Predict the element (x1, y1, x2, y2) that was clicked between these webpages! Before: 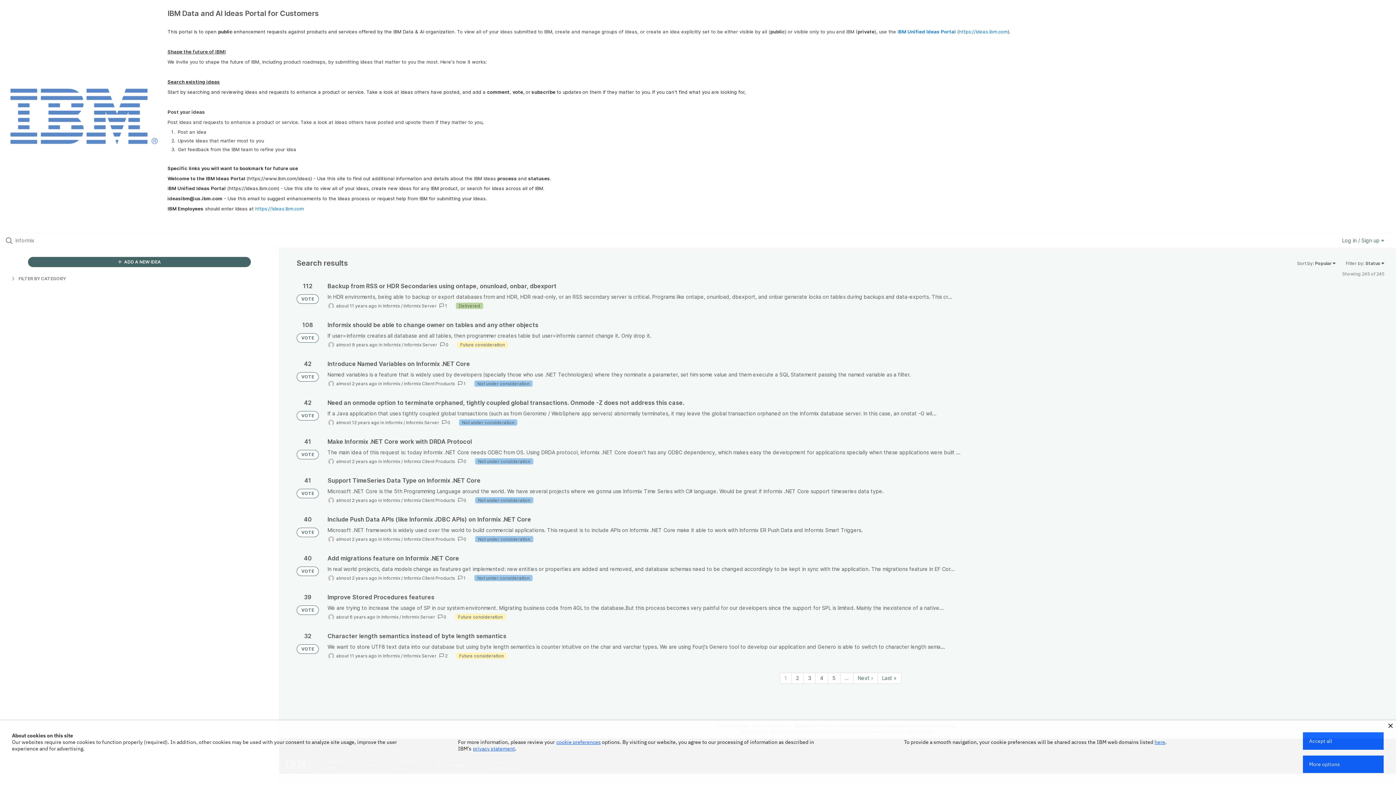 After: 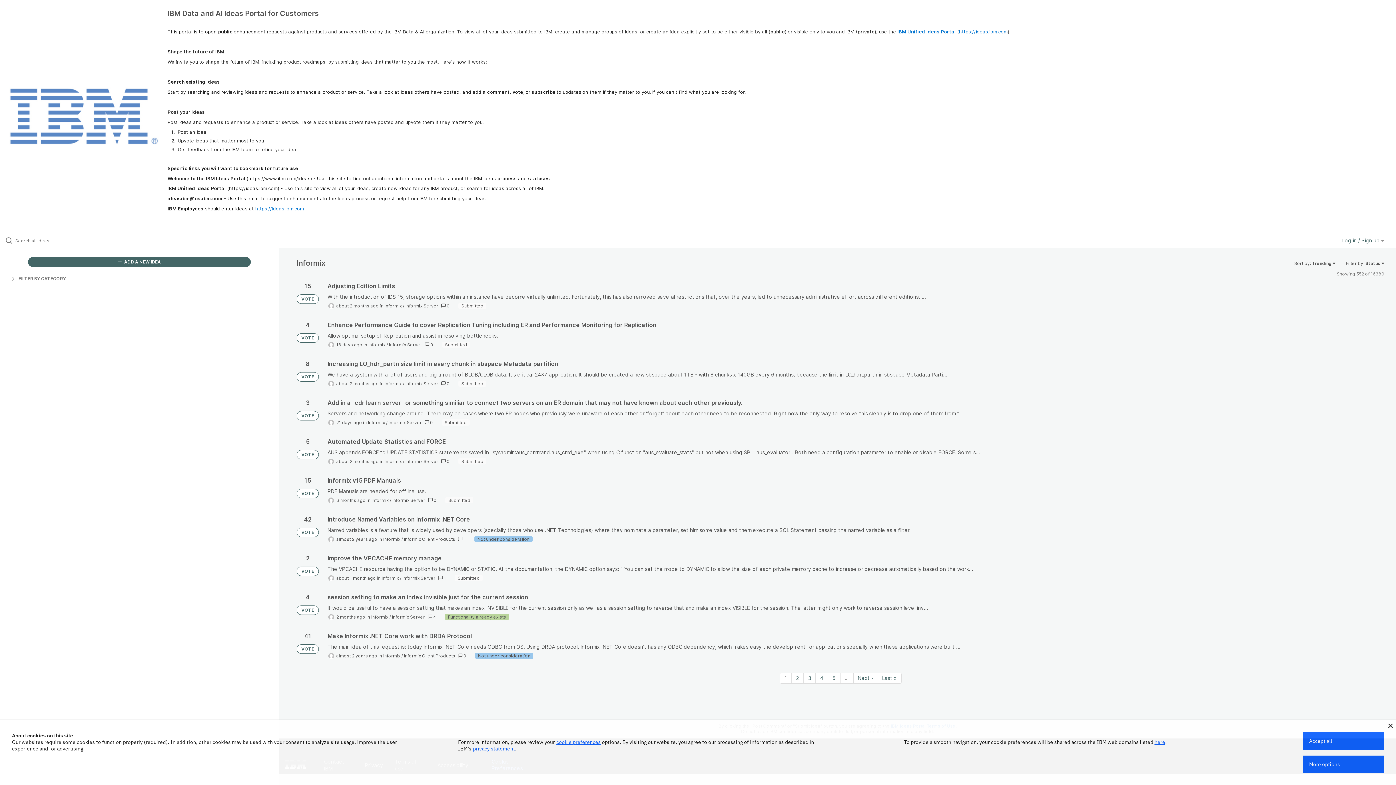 Action: bbox: (383, 536, 400, 542) label: Informix